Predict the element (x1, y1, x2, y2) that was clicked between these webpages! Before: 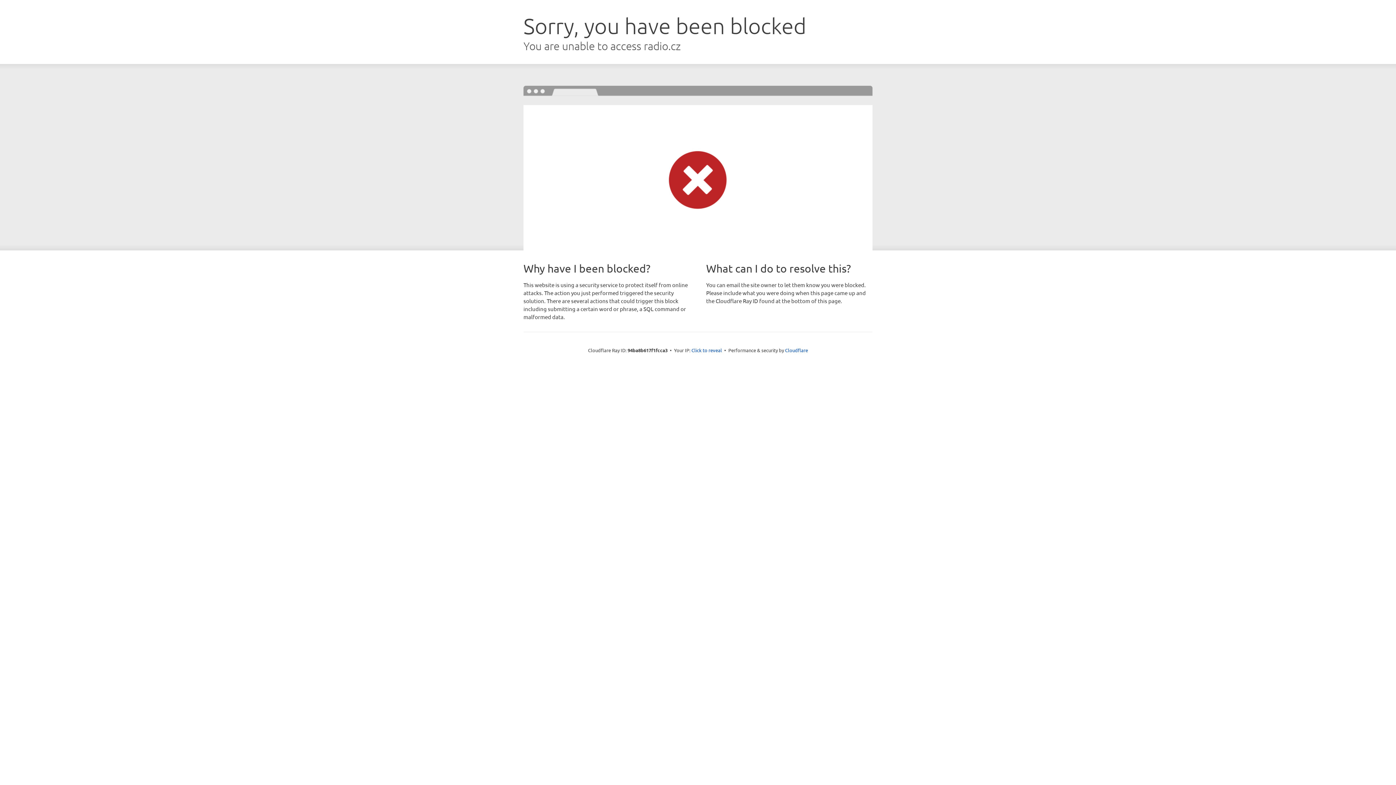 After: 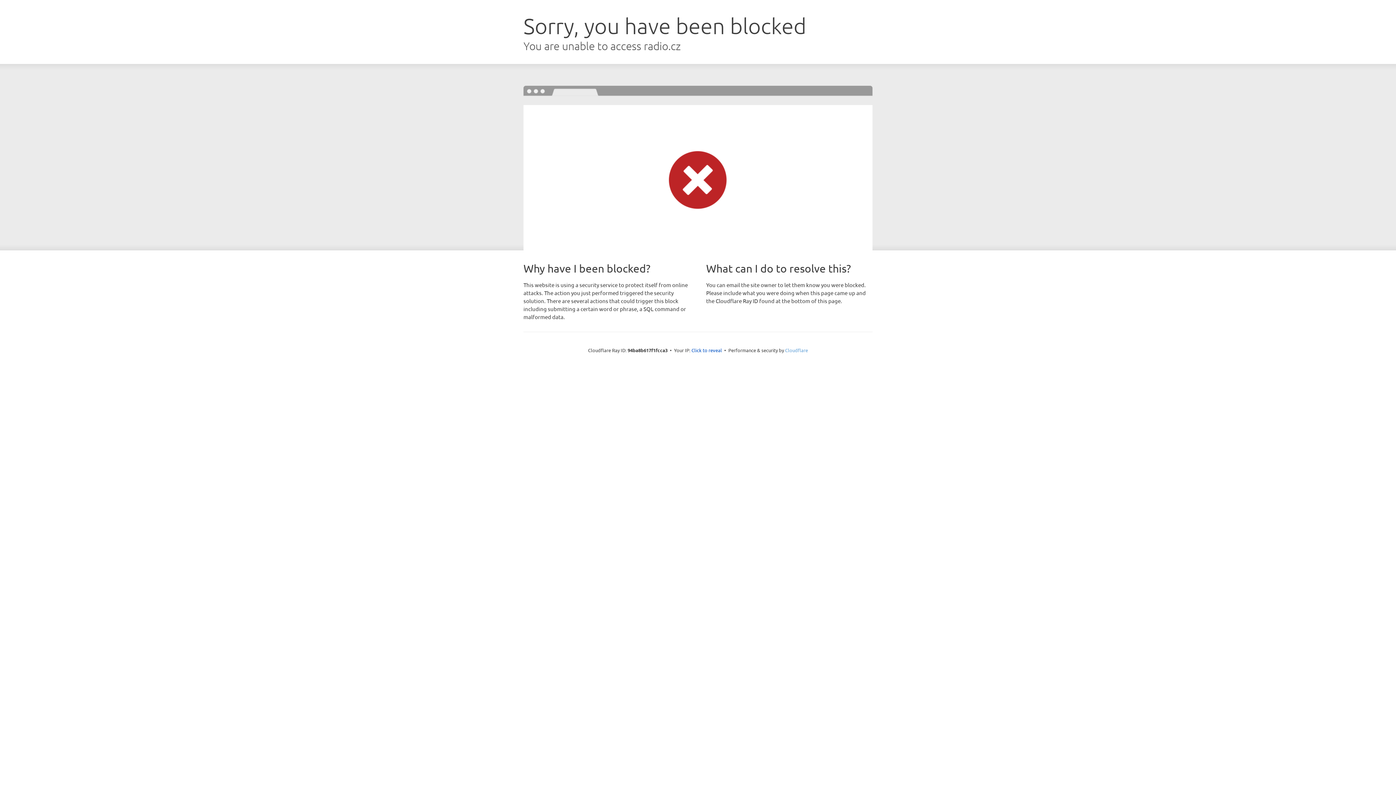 Action: label: Cloudflare bbox: (785, 347, 808, 353)